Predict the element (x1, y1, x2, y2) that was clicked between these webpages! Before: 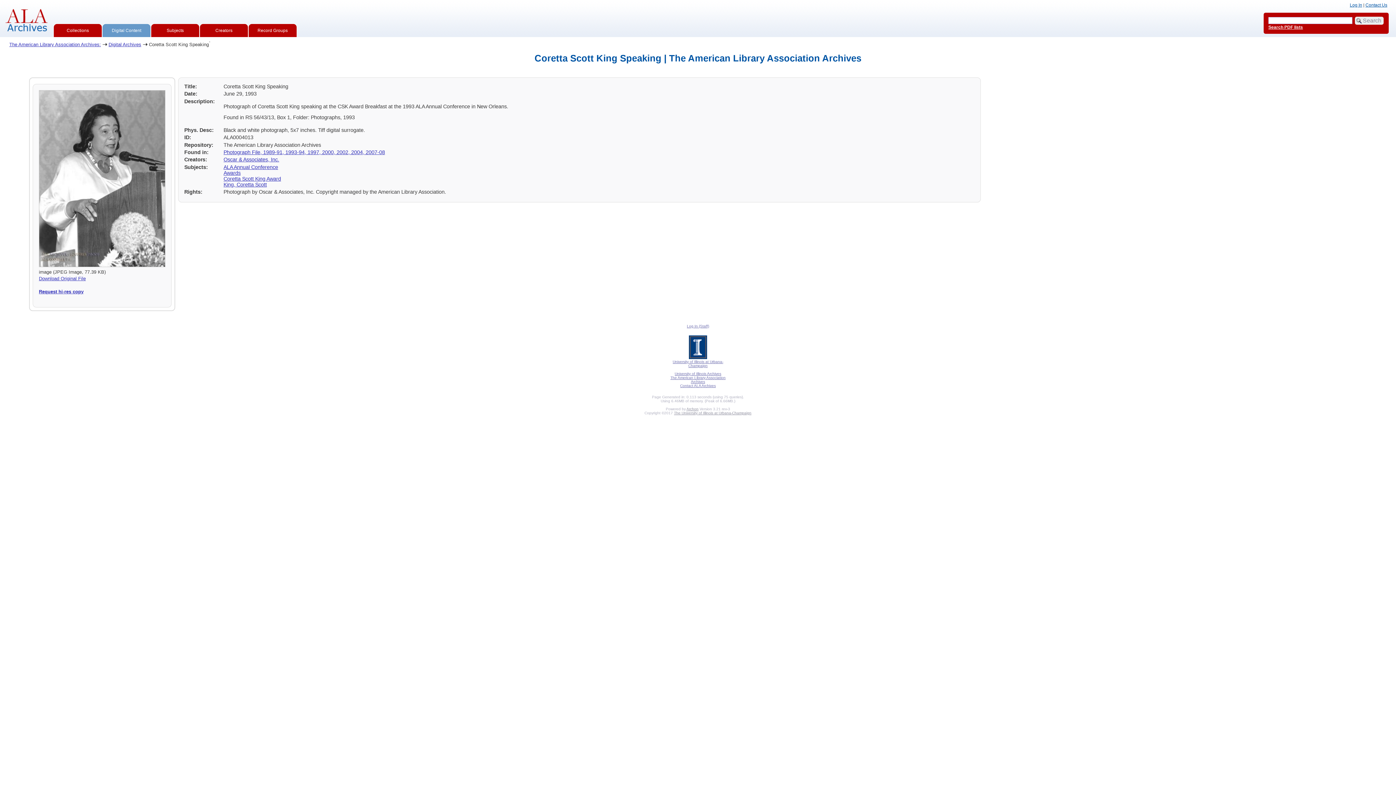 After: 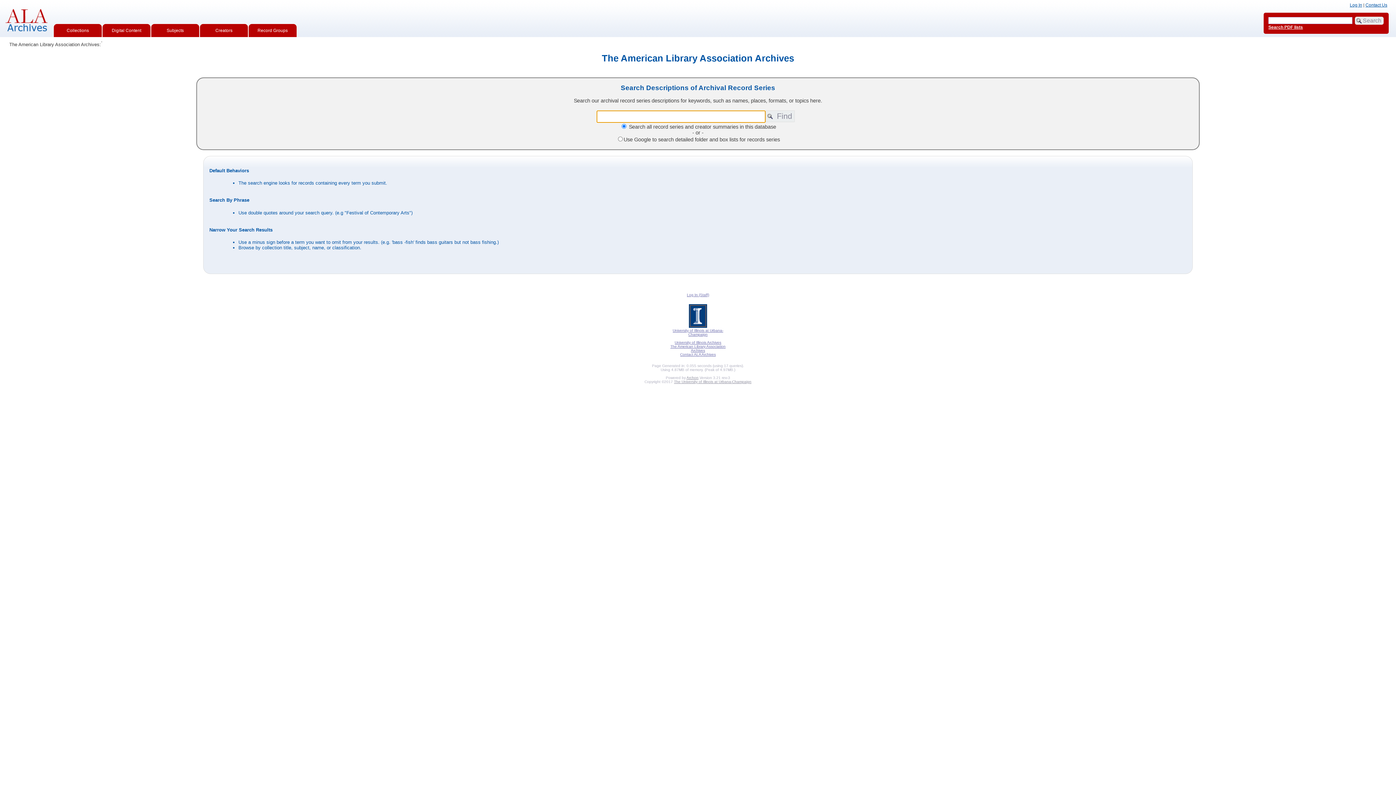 Action: bbox: (5, 27, 48, 32)